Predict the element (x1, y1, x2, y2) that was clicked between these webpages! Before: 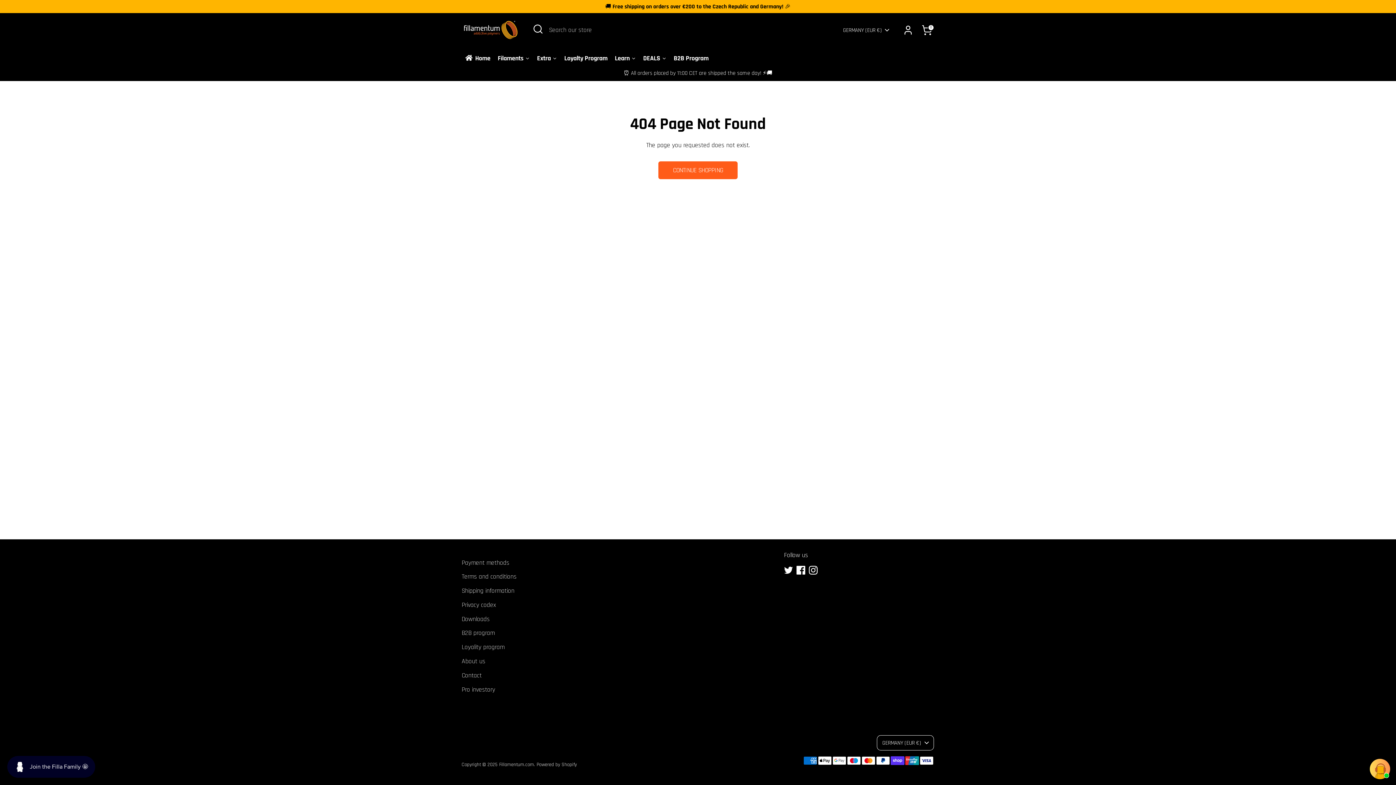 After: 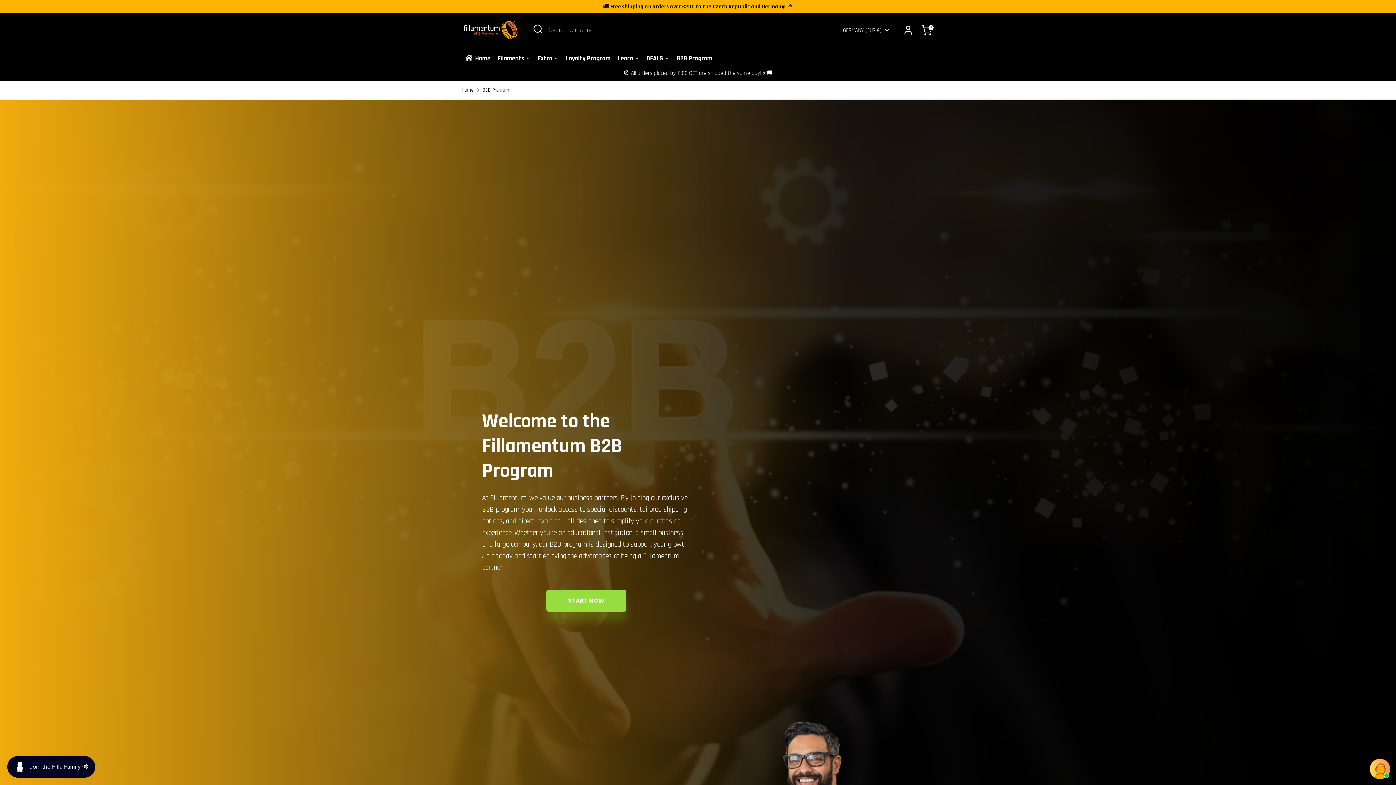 Action: label: B2B Program bbox: (670, 46, 712, 65)